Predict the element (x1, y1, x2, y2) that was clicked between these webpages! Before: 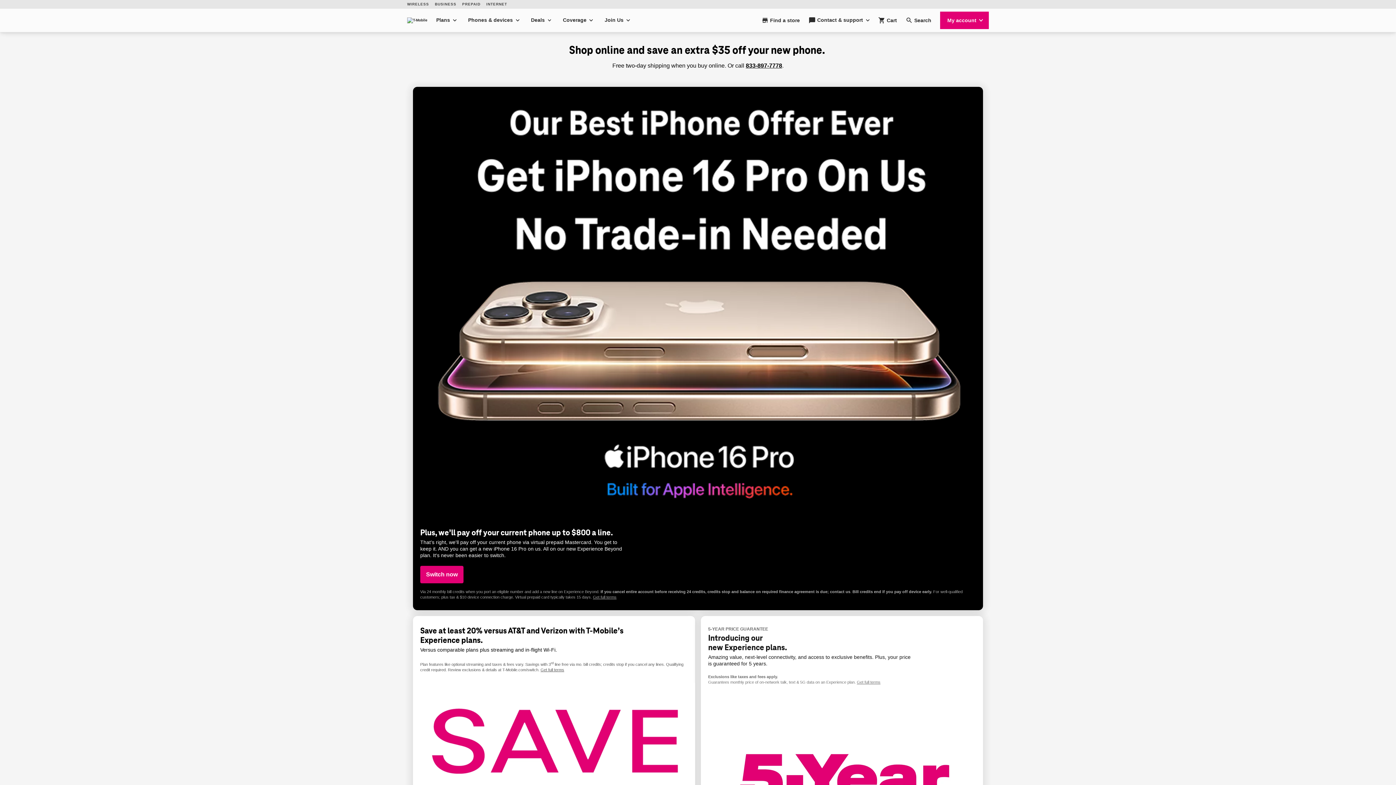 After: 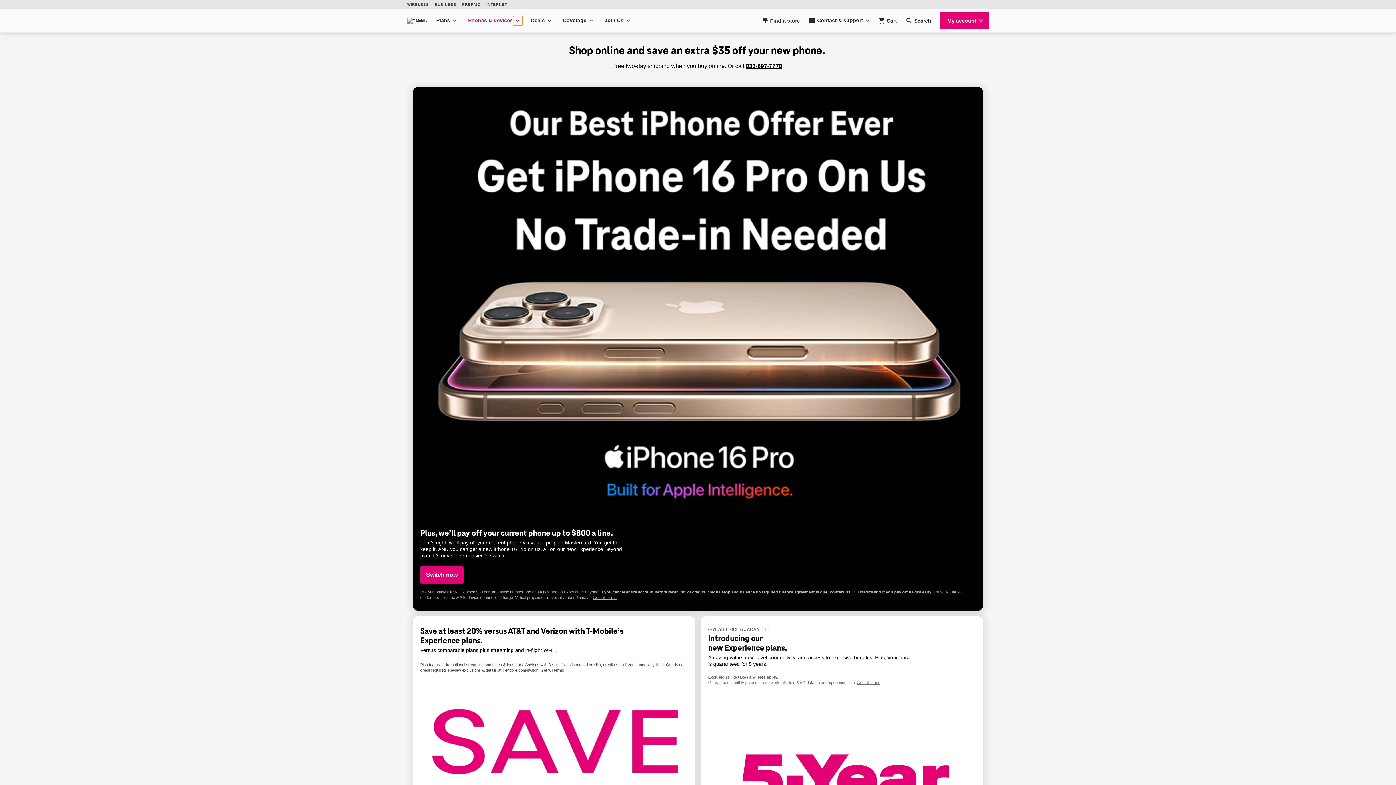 Action: label: Phones & devices bbox: (513, 15, 522, 25)